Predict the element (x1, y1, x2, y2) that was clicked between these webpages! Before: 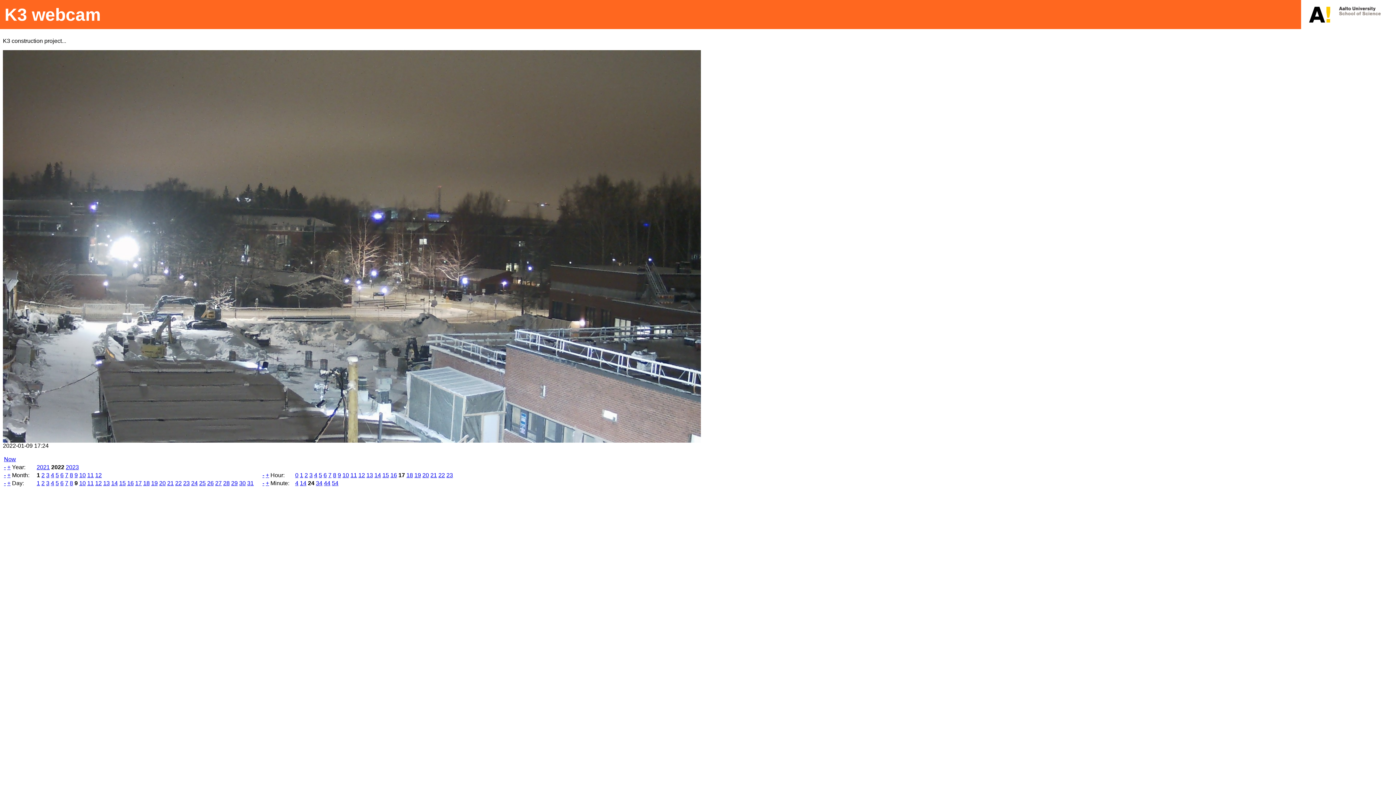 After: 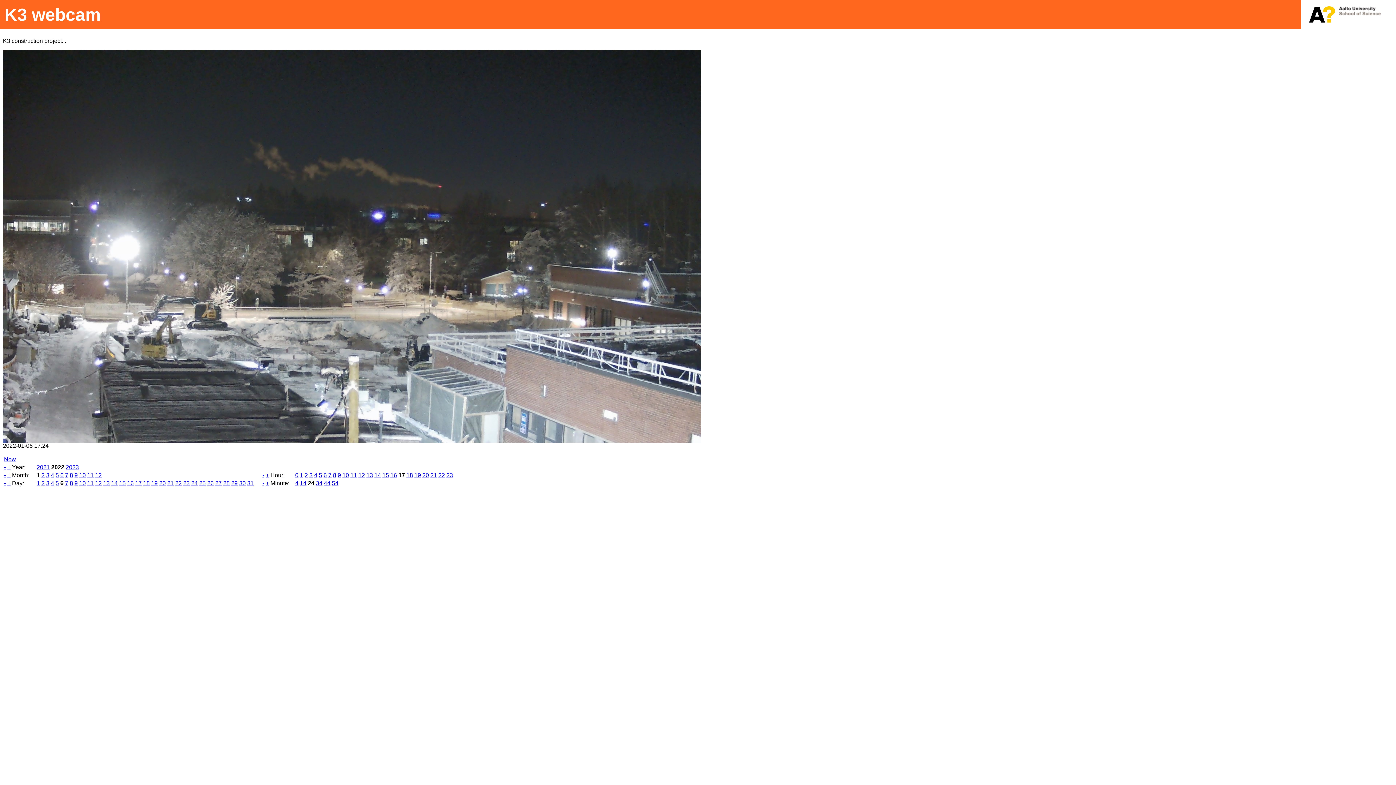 Action: bbox: (60, 480, 63, 486) label: 6